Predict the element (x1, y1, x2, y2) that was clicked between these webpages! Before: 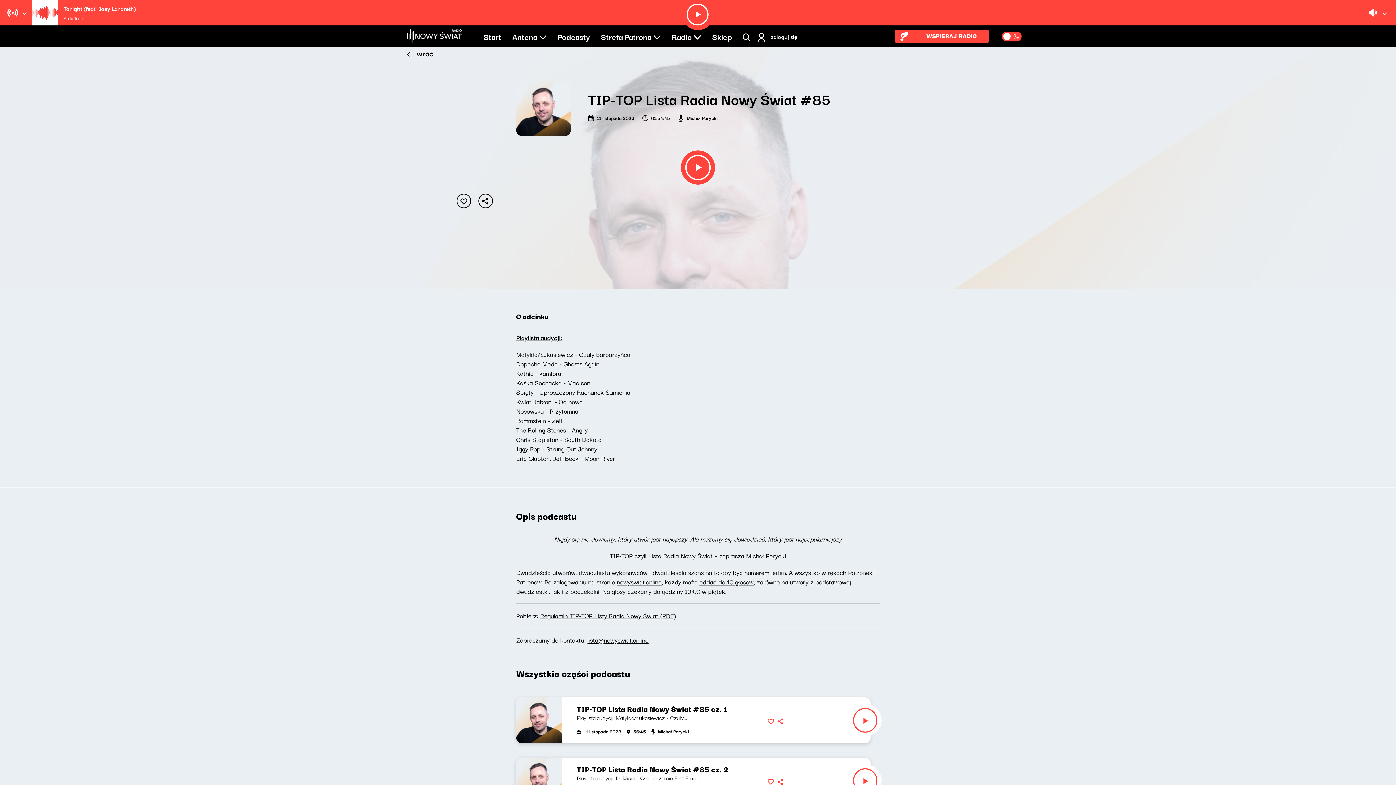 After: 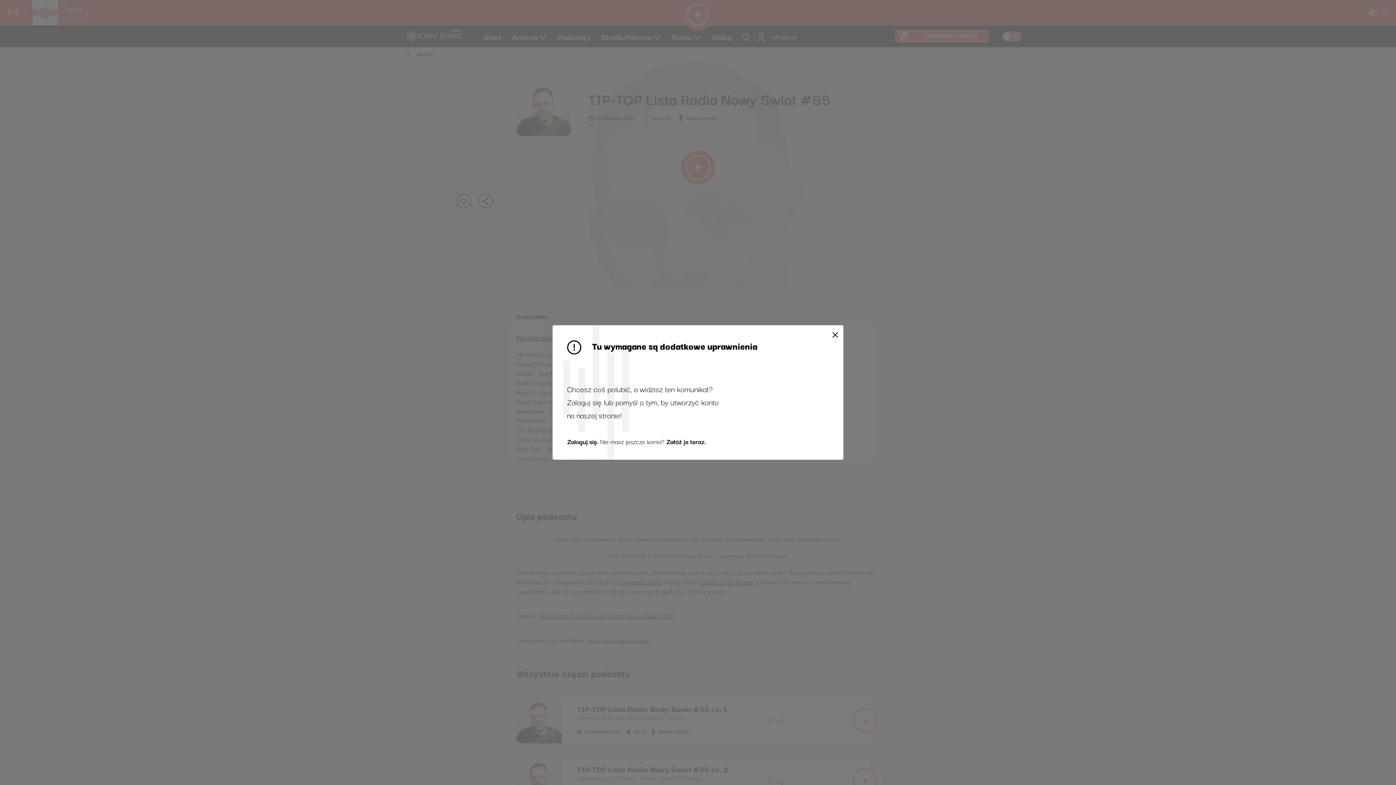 Action: bbox: (456, 193, 471, 208)